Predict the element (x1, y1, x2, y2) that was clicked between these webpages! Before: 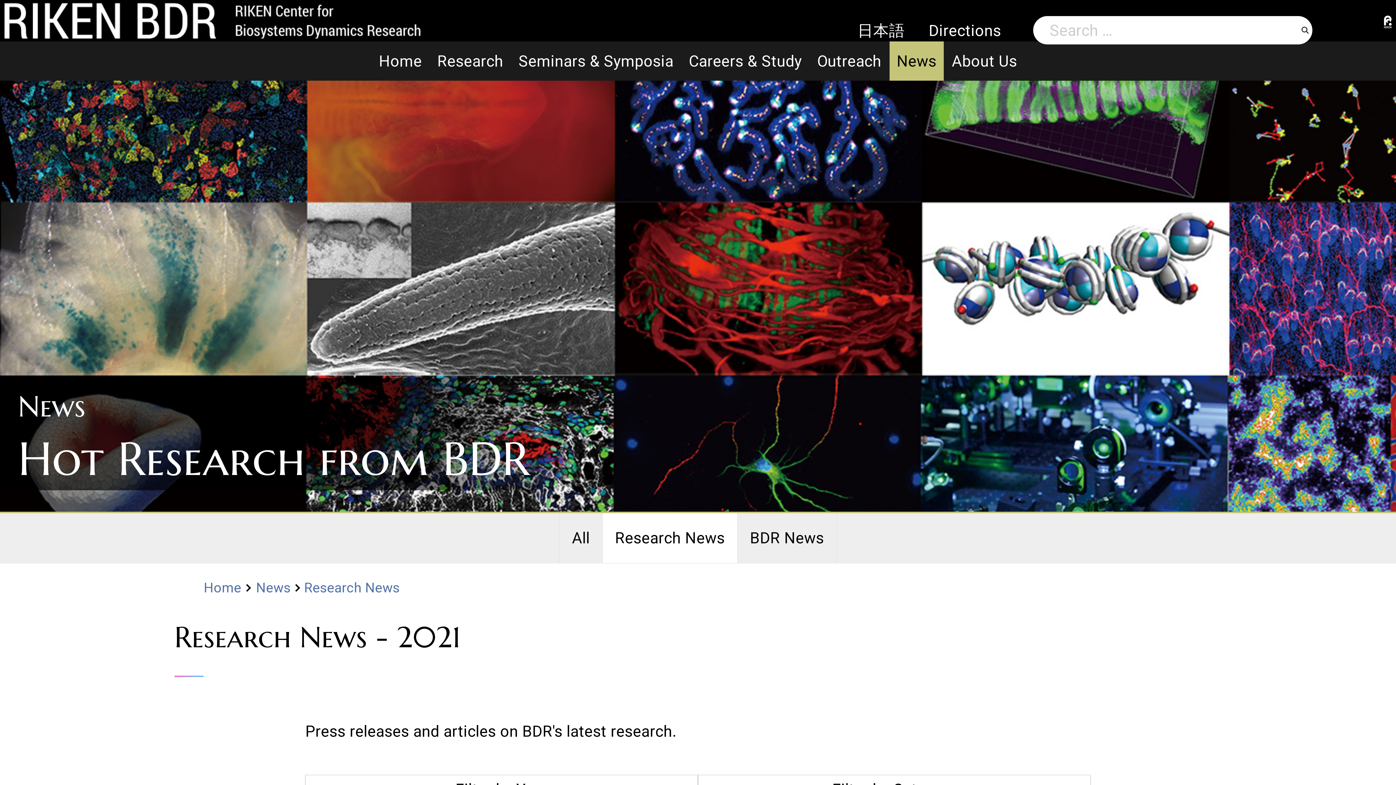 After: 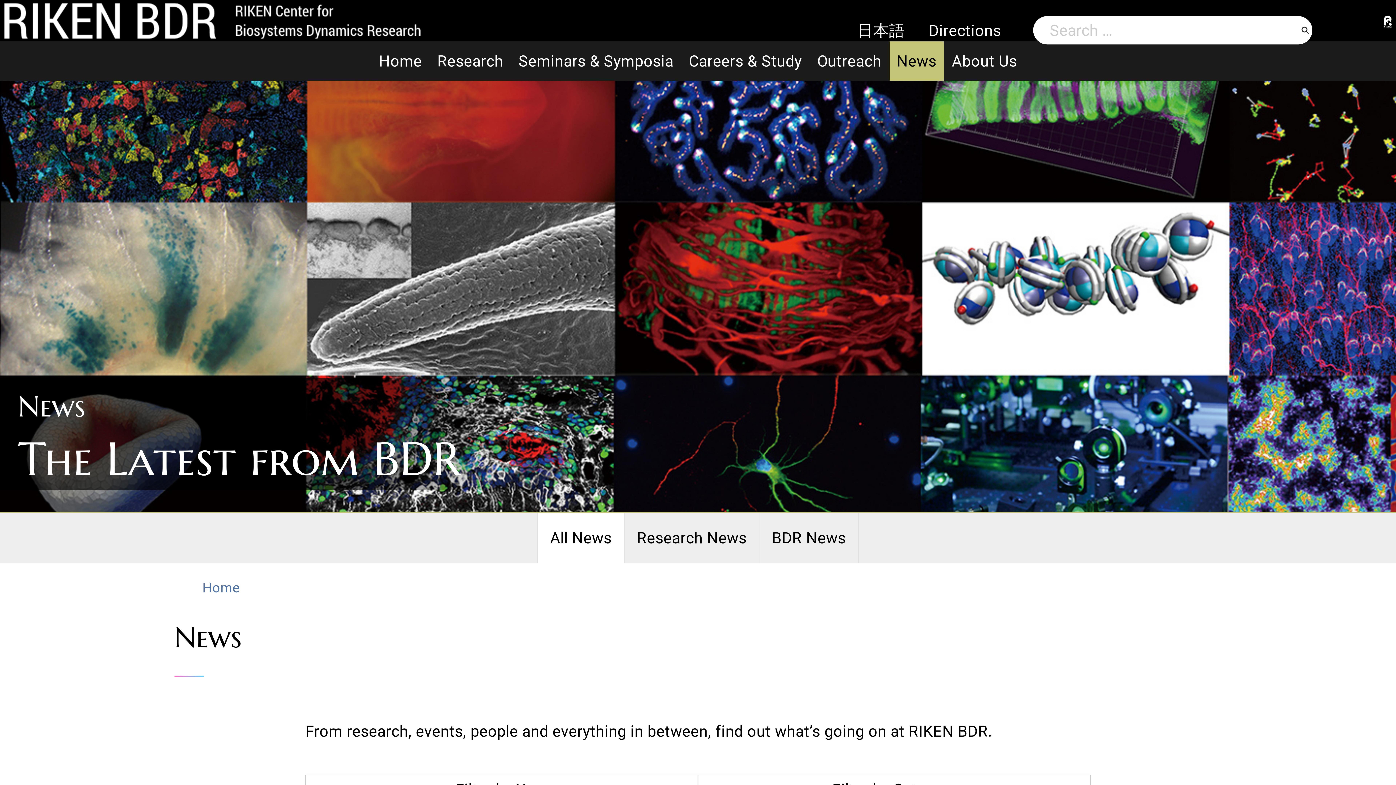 Action: label: News bbox: (256, 577, 290, 598)